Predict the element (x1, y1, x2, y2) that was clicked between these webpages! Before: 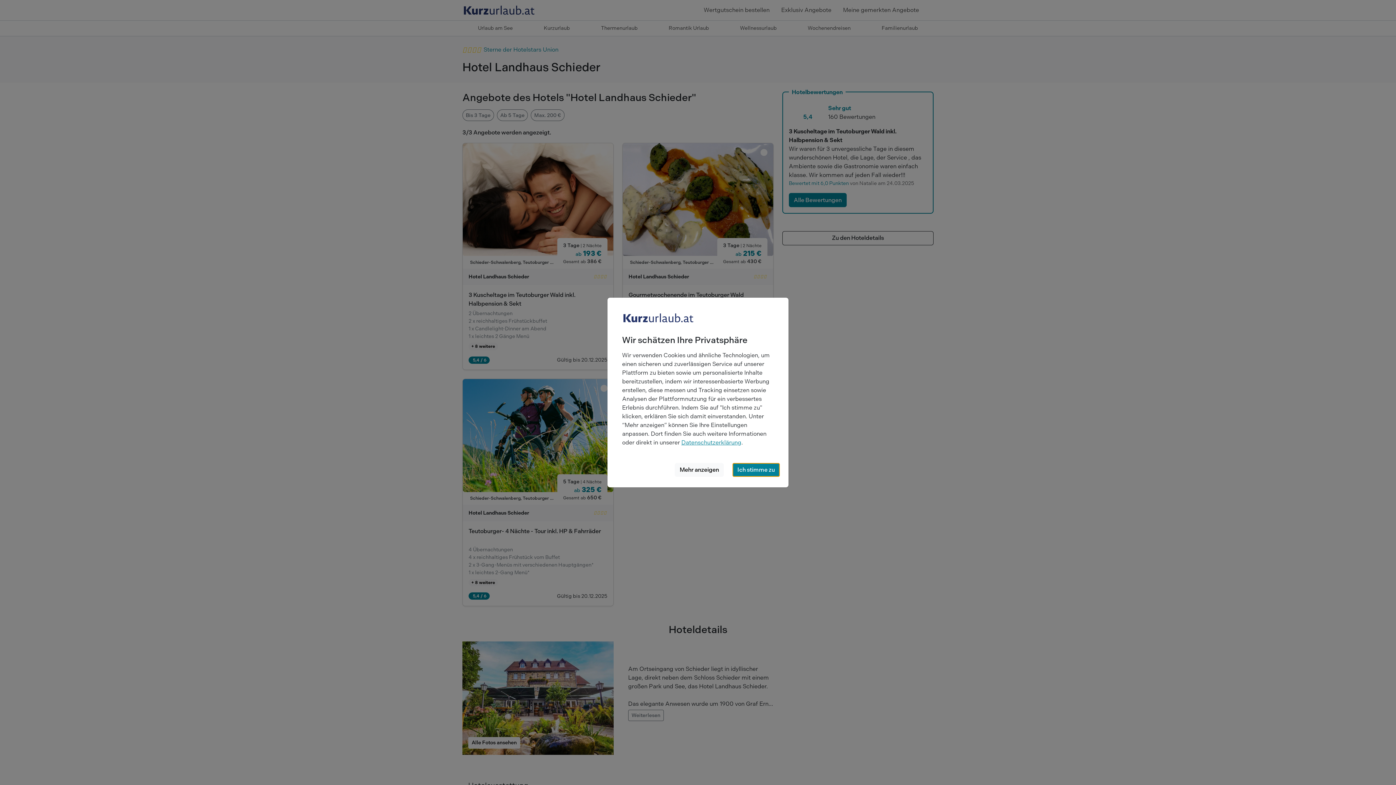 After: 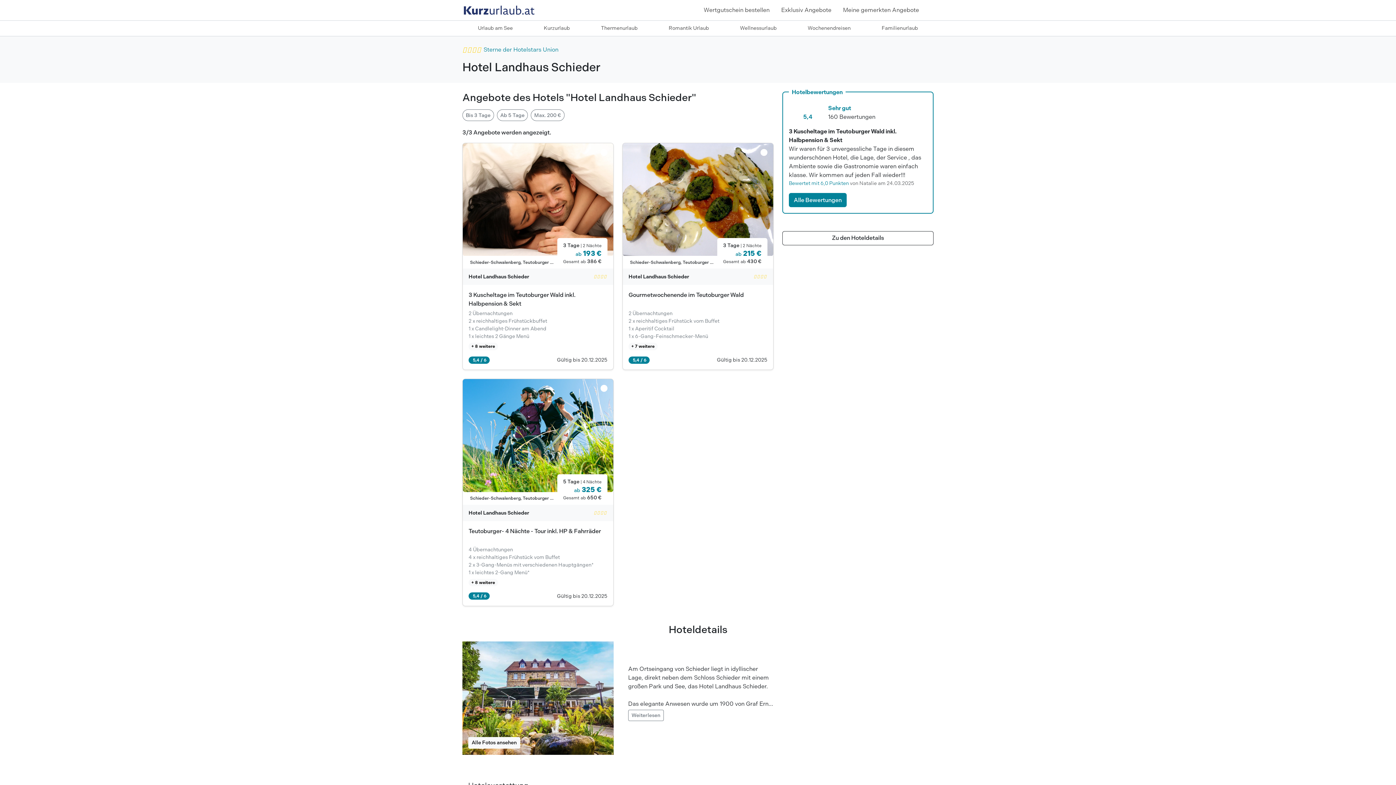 Action: label: Ich stimme zu bbox: (732, 463, 779, 477)